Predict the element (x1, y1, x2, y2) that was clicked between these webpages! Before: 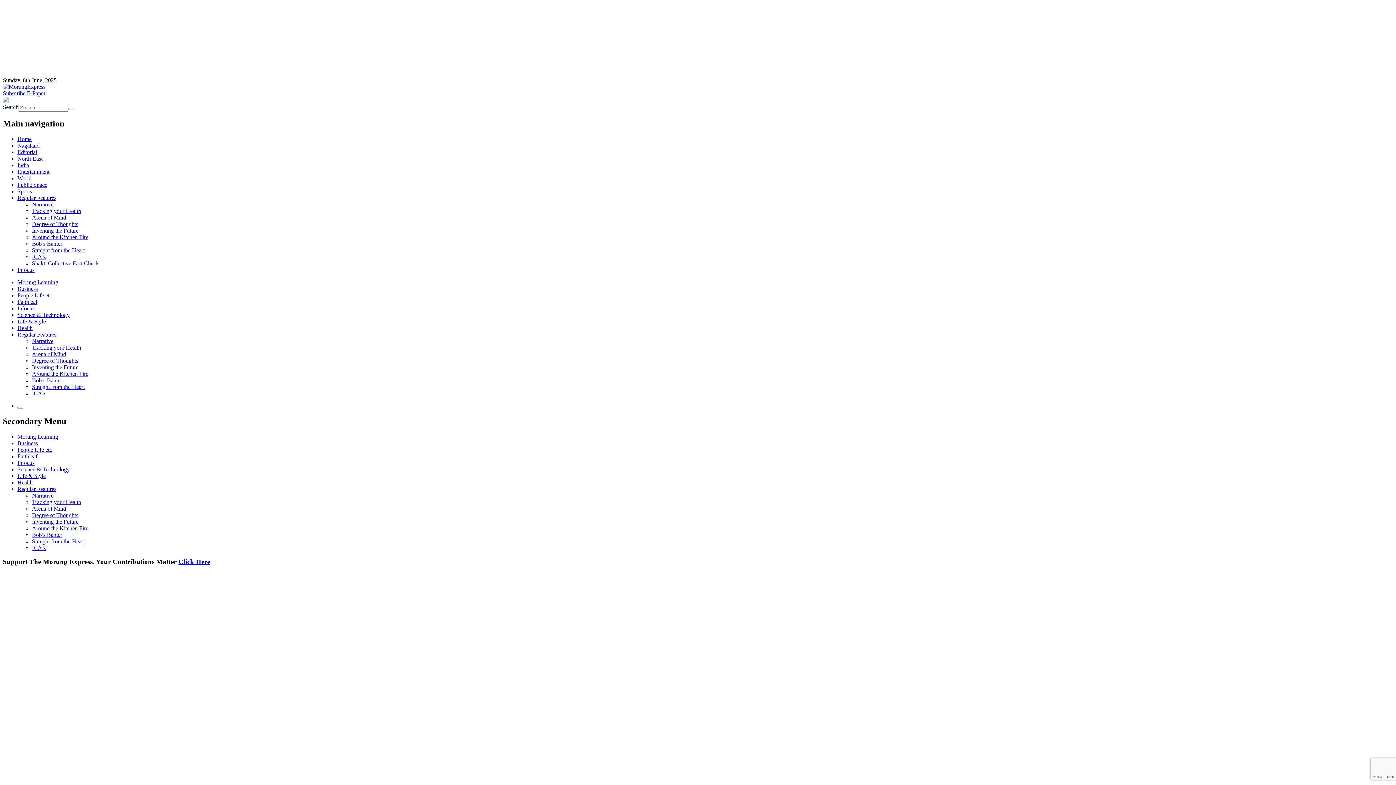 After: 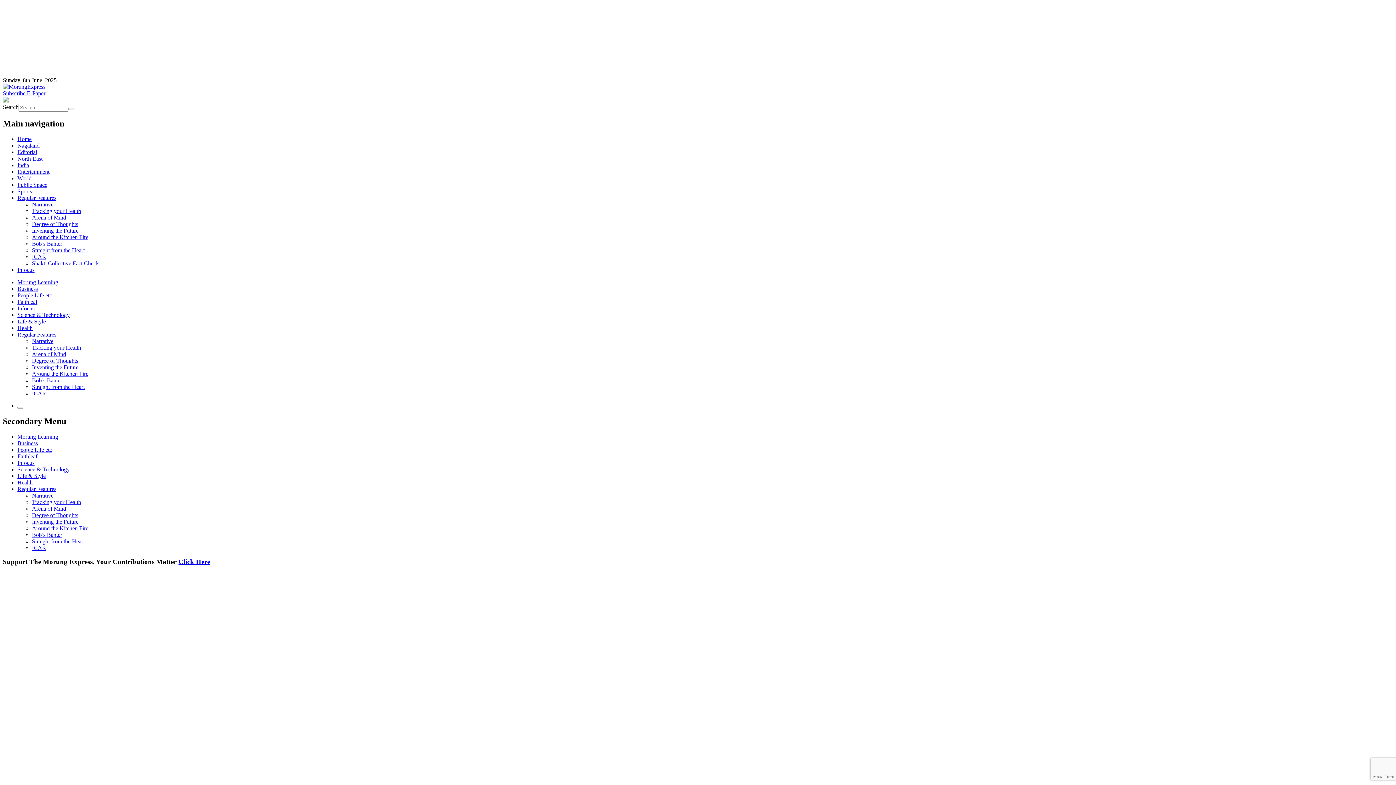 Action: bbox: (2, 97, 8, 103)